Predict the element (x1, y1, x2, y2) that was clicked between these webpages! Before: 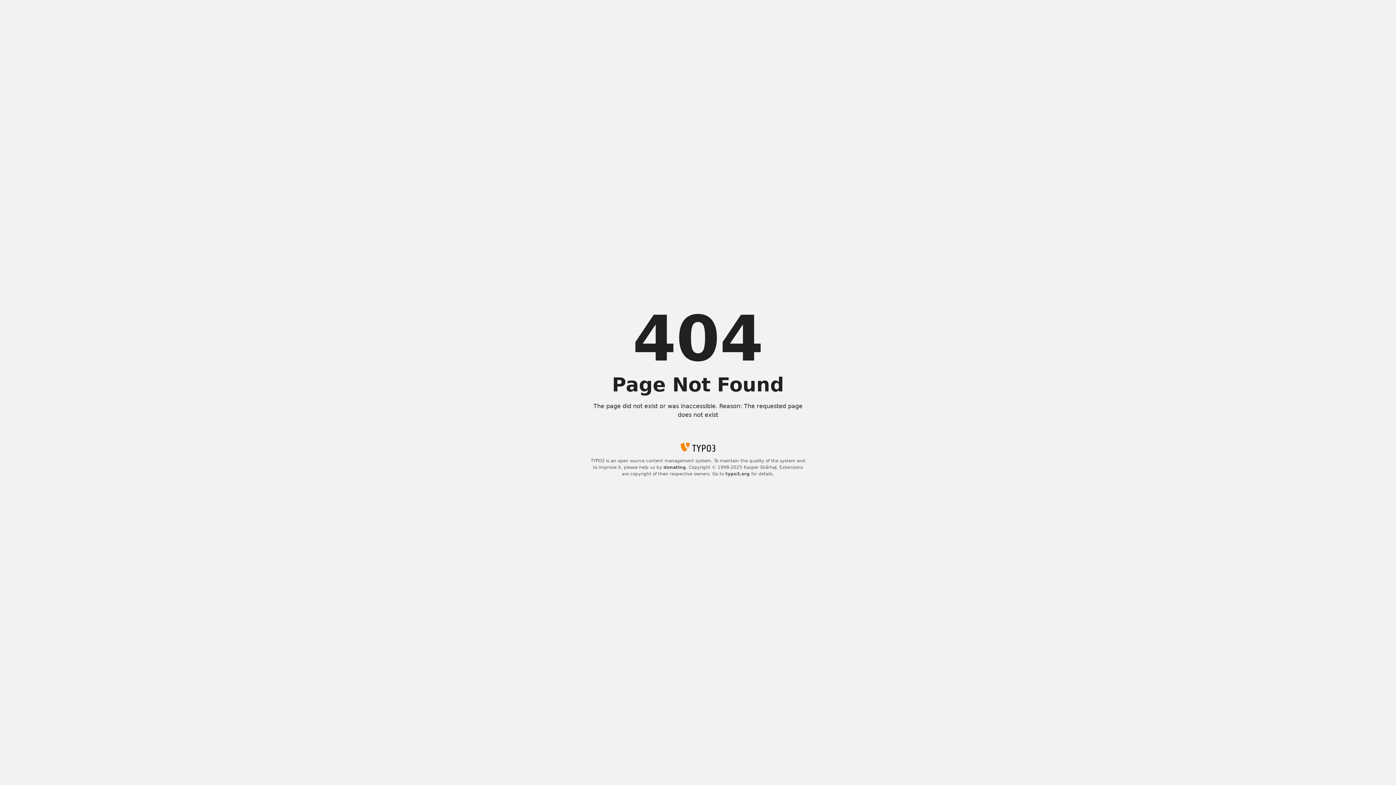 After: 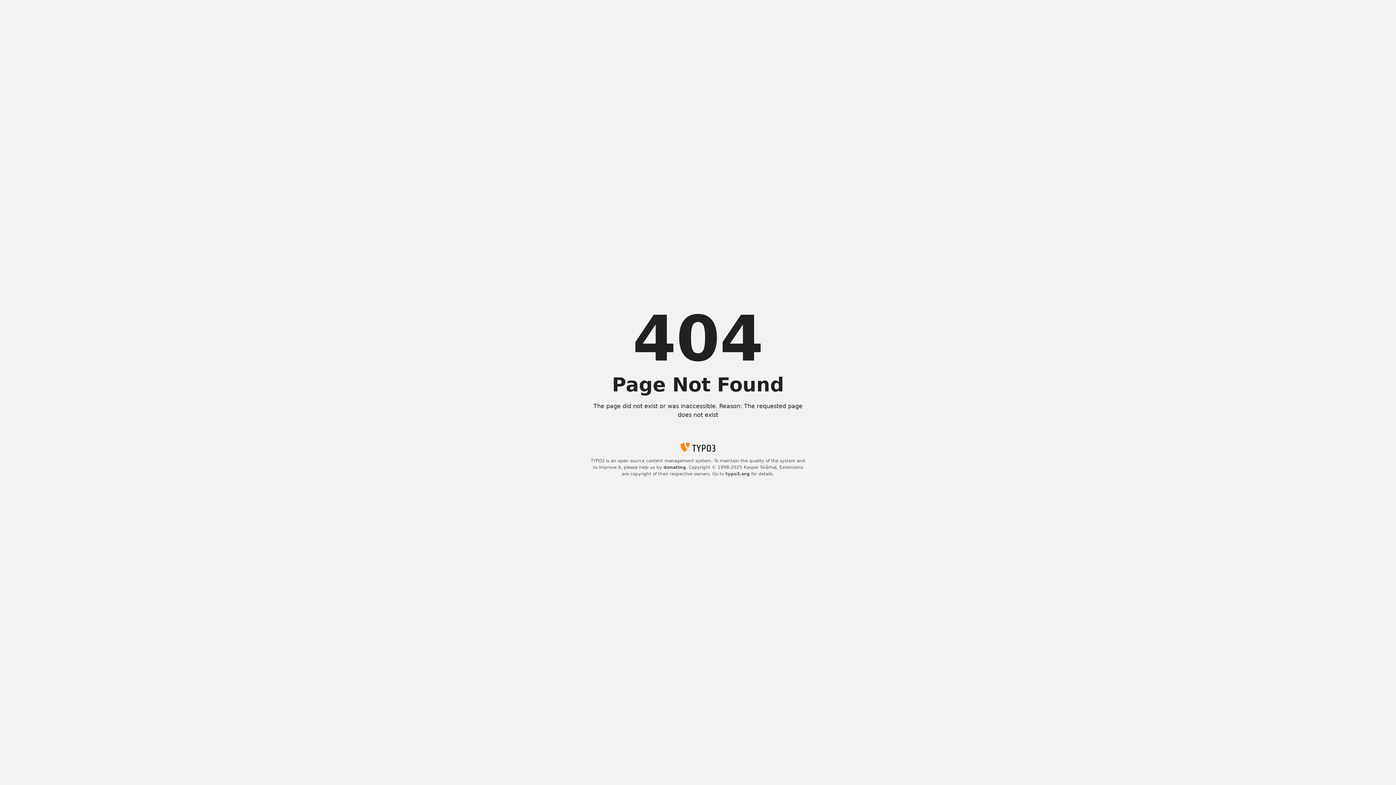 Action: bbox: (725, 471, 750, 476) label: typo3.org